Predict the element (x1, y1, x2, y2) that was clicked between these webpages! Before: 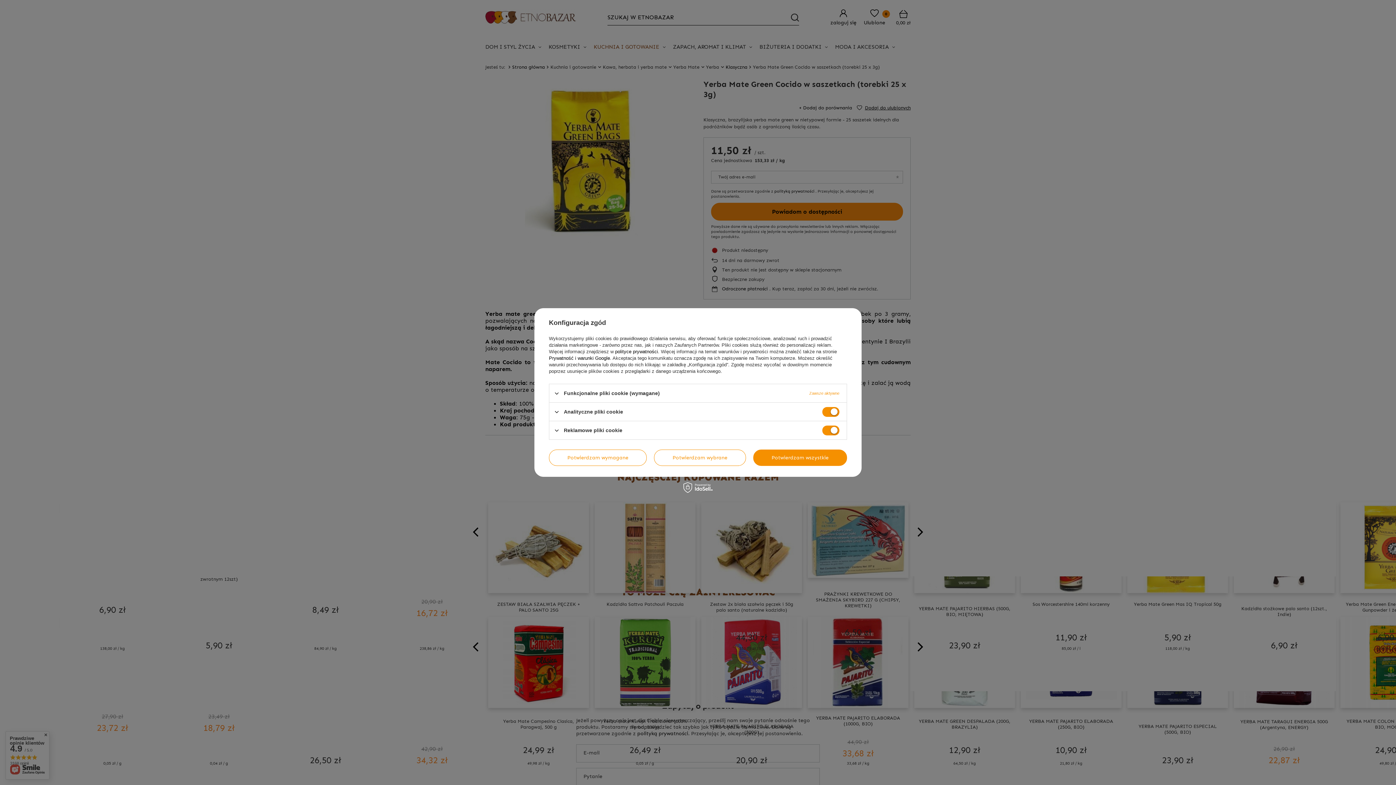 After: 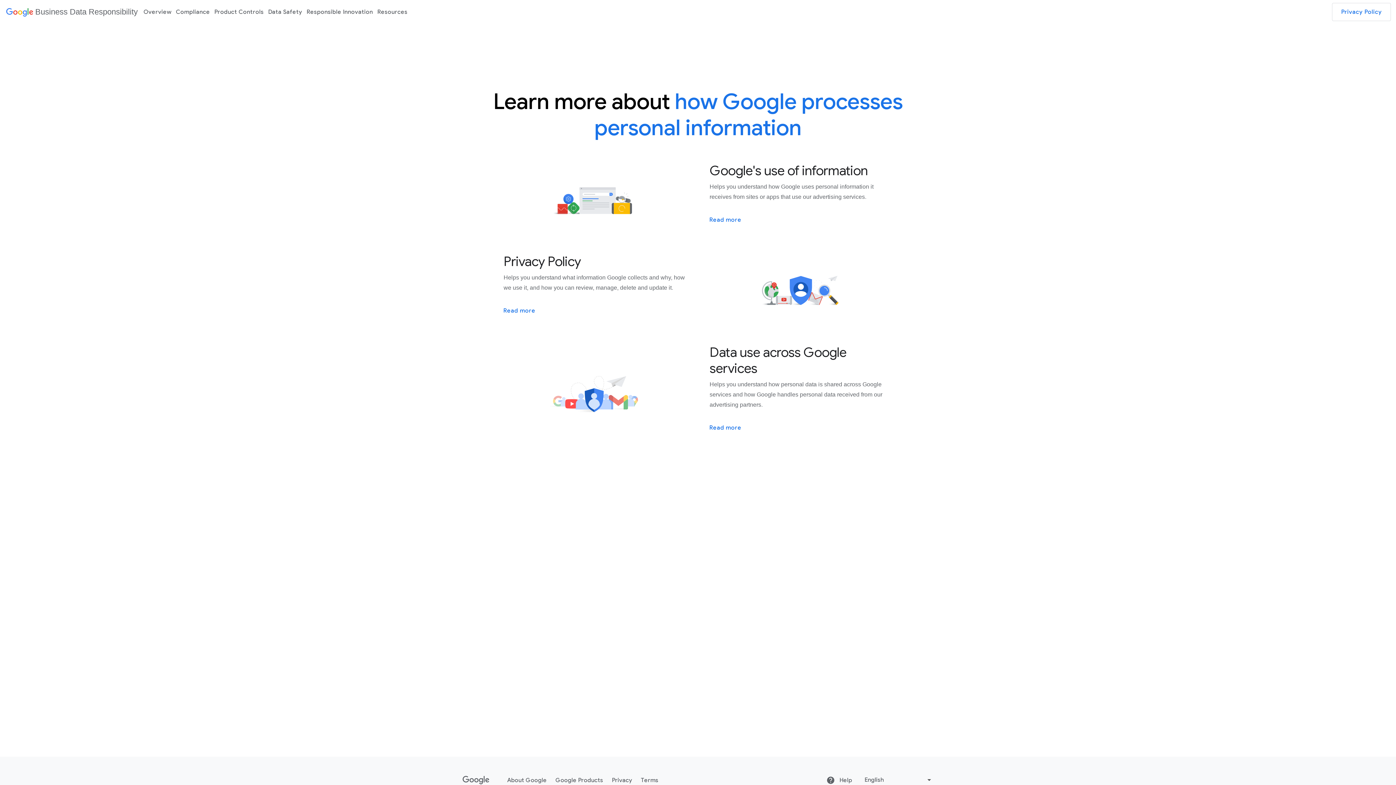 Action: bbox: (549, 355, 610, 361) label: Prywatność i warunki Google